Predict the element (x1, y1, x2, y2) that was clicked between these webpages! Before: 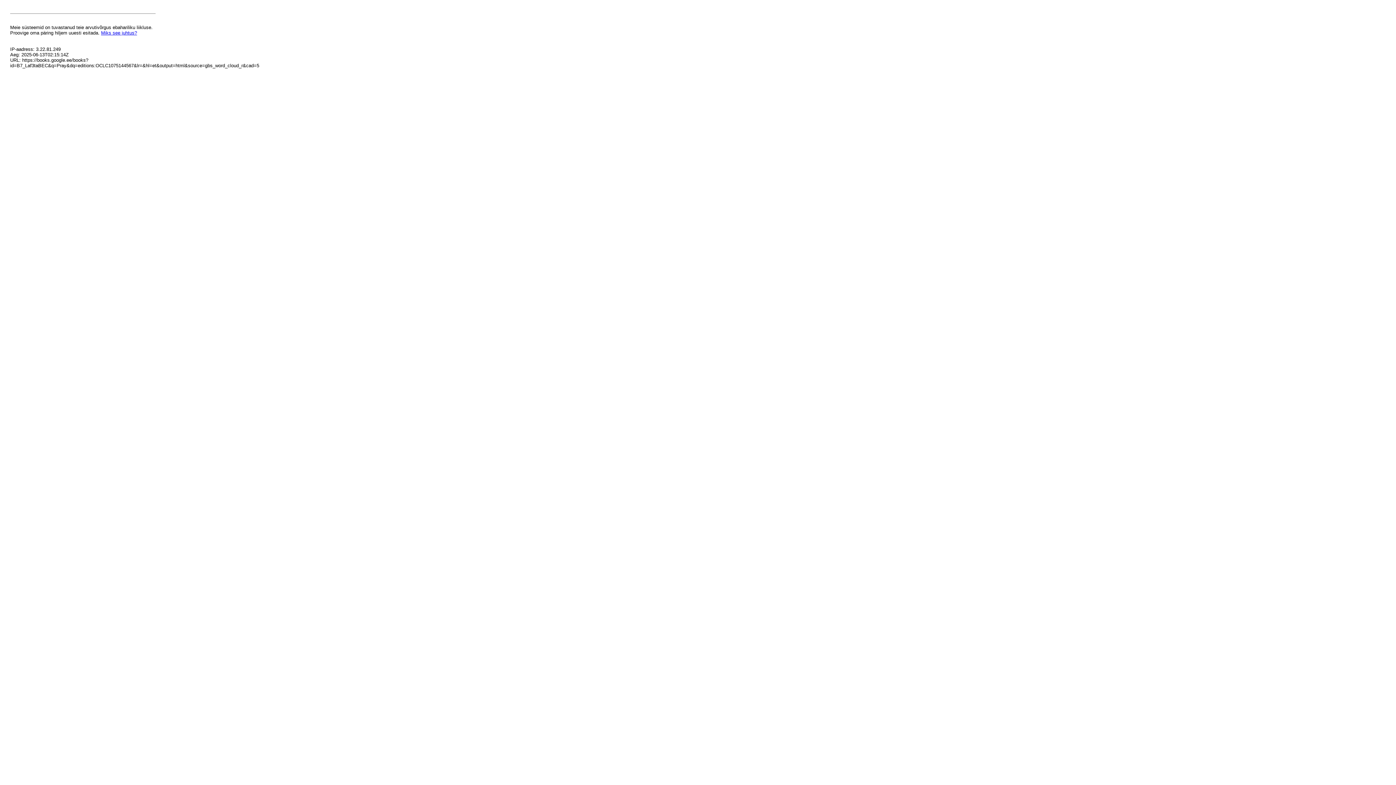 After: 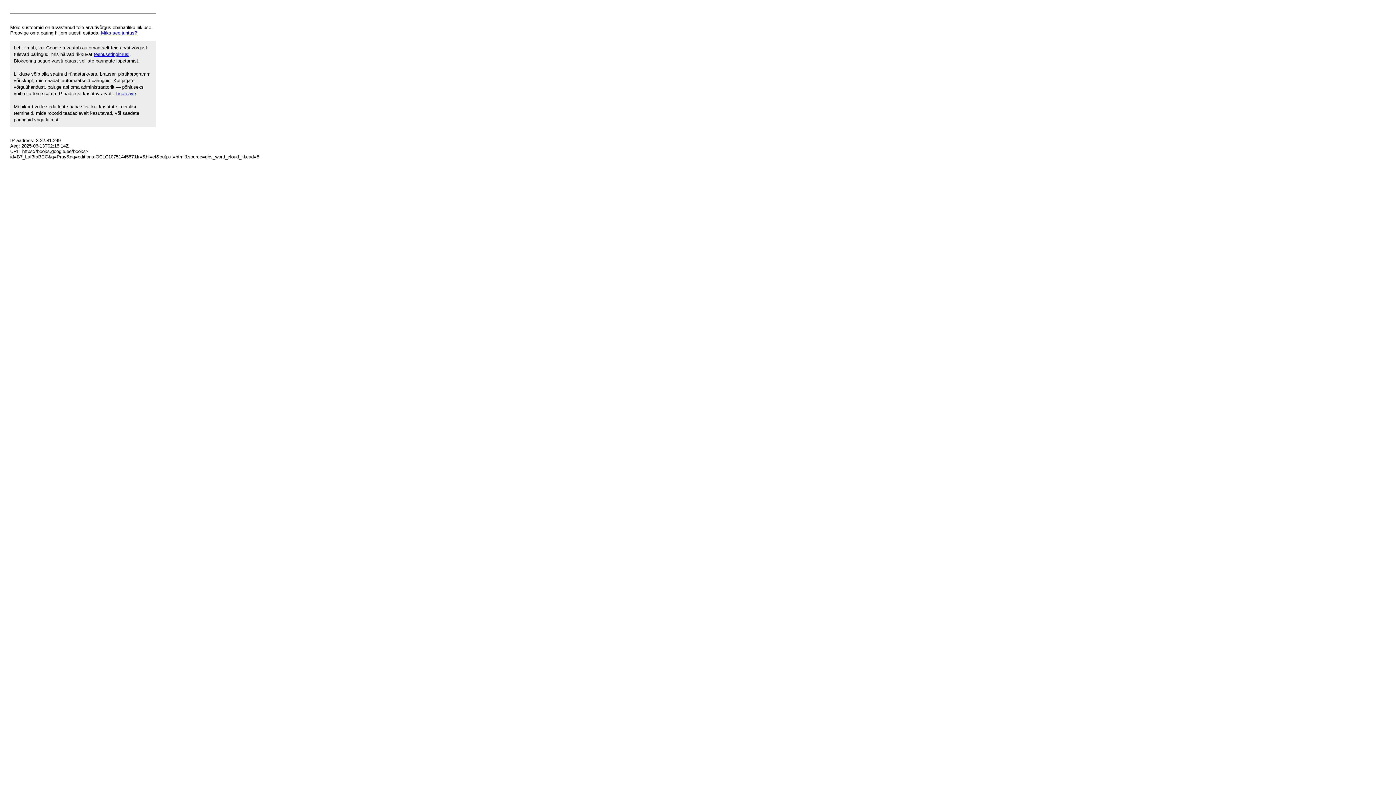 Action: bbox: (101, 30, 137, 35) label: Miks see juhtus?